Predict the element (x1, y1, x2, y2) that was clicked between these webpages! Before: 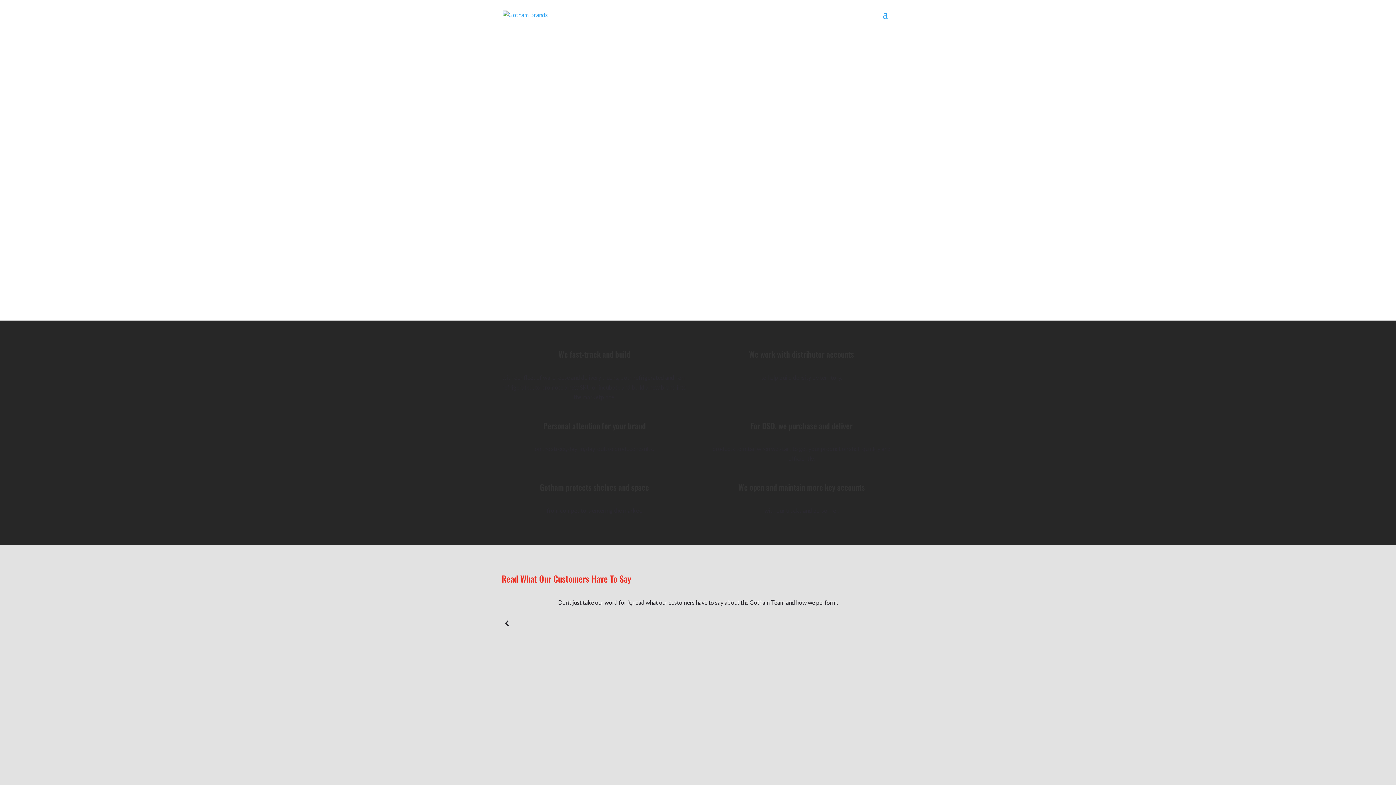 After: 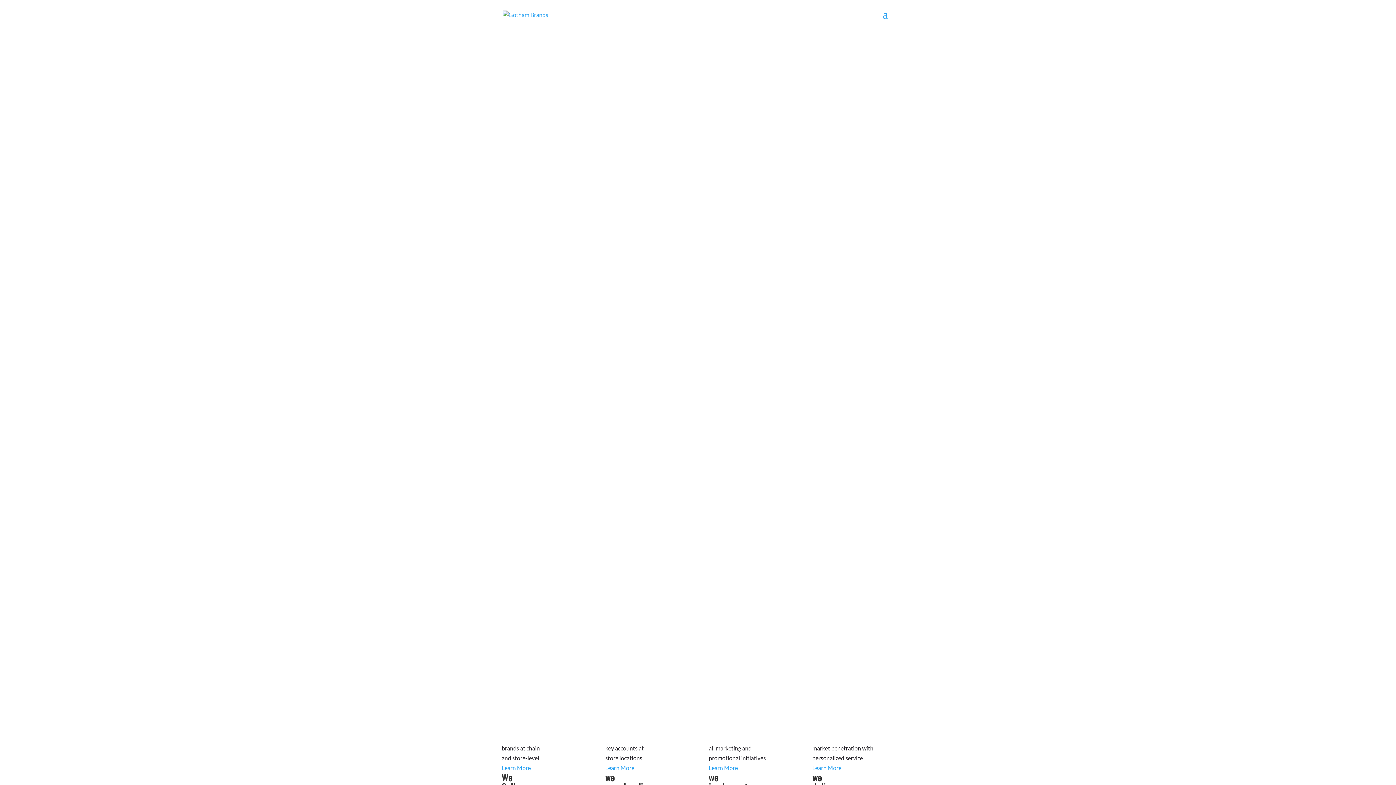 Action: bbox: (502, 10, 548, 17)